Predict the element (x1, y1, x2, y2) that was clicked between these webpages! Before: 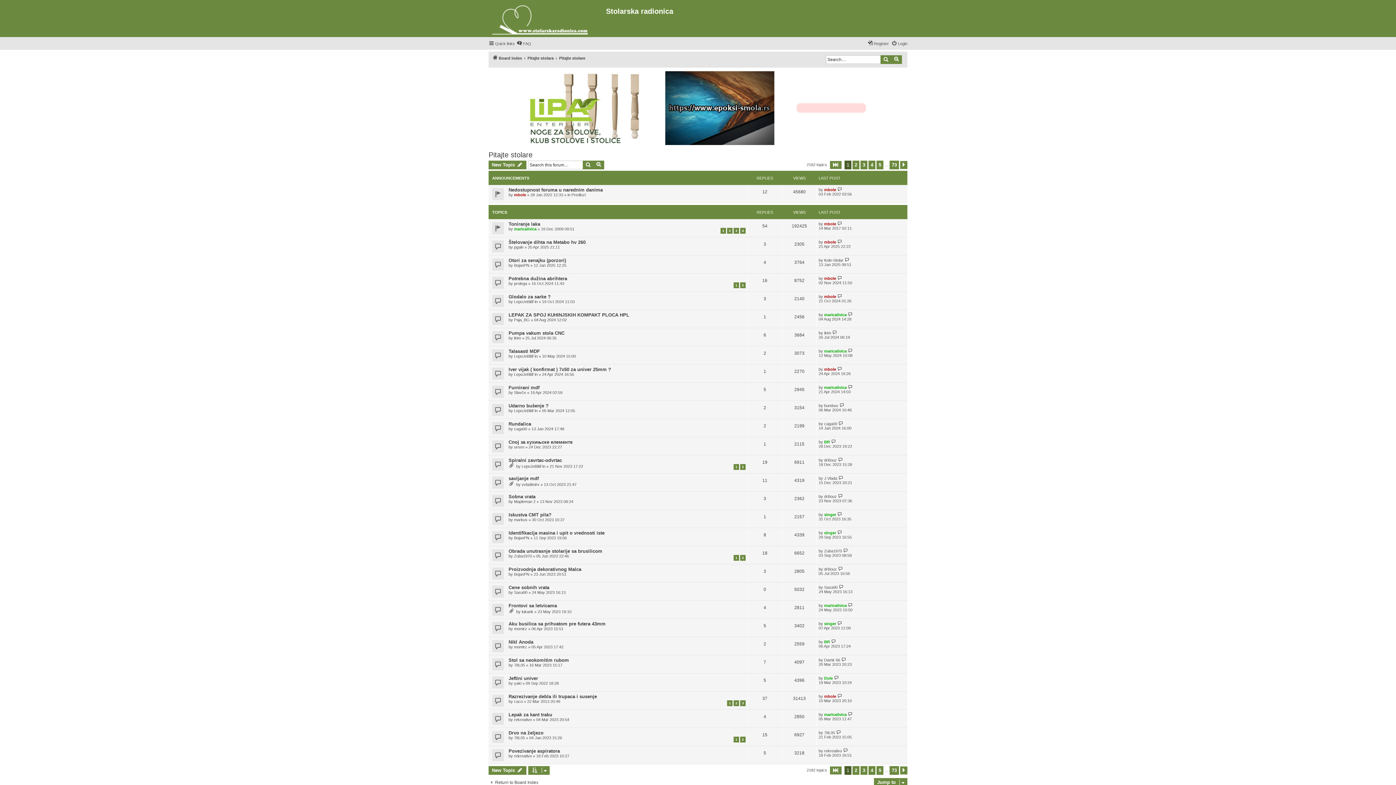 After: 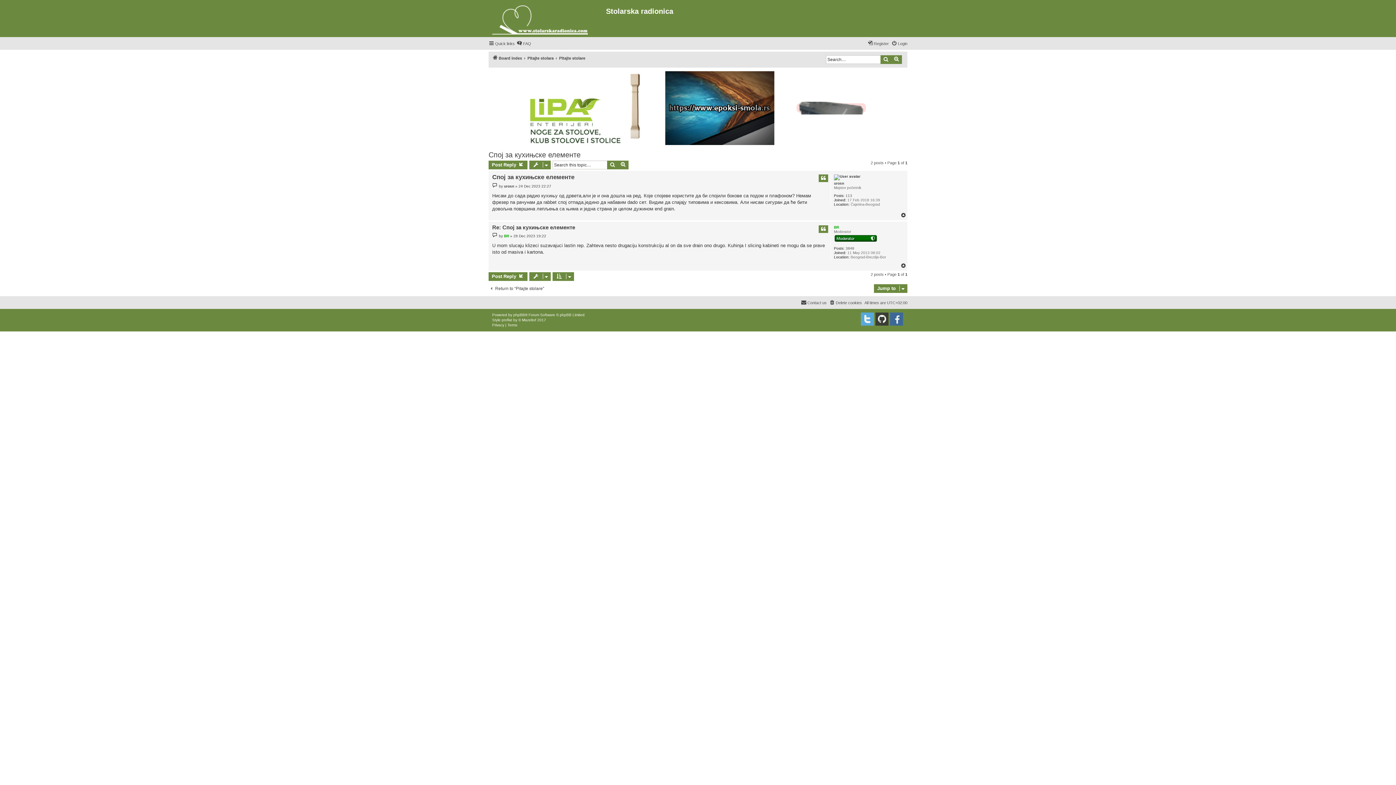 Action: bbox: (508, 439, 572, 445) label: Спој за кухињске елементе